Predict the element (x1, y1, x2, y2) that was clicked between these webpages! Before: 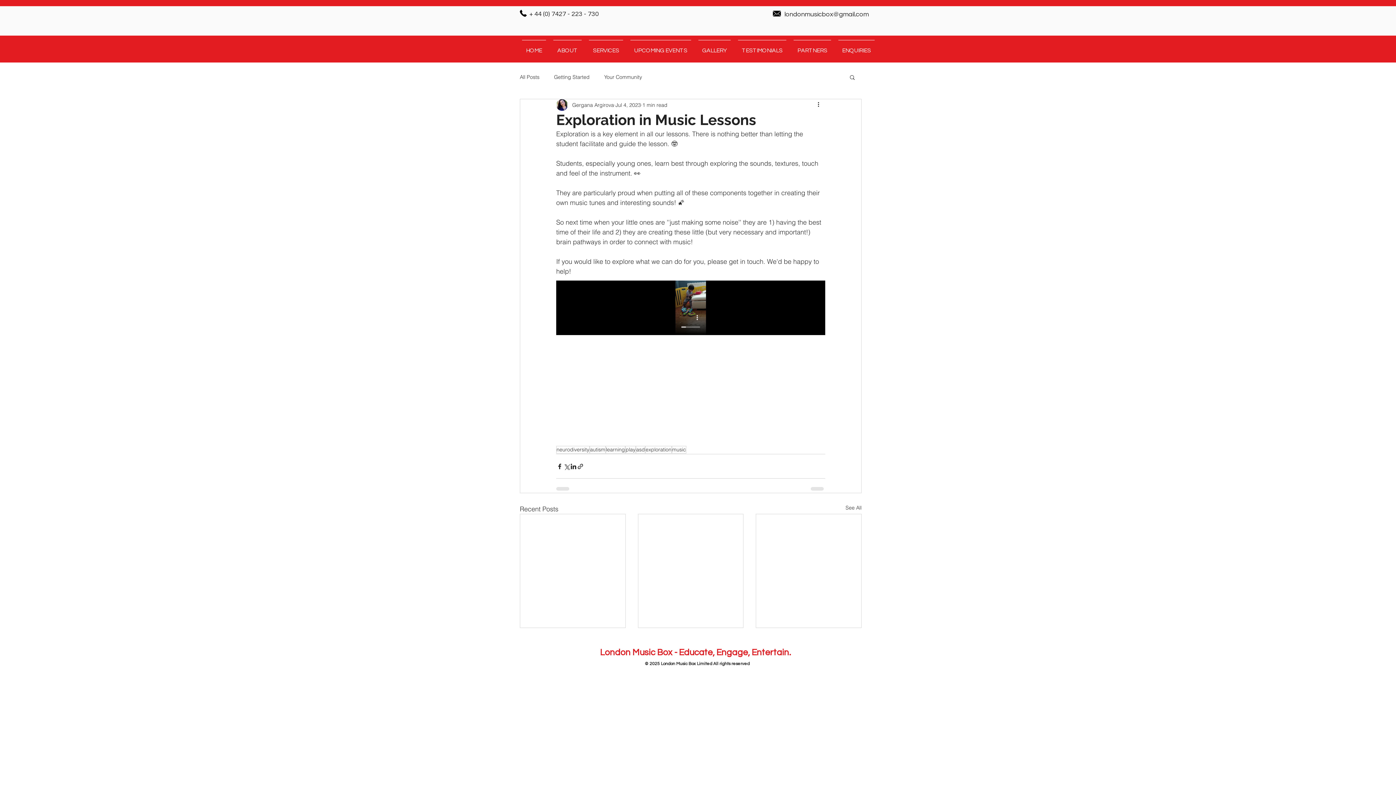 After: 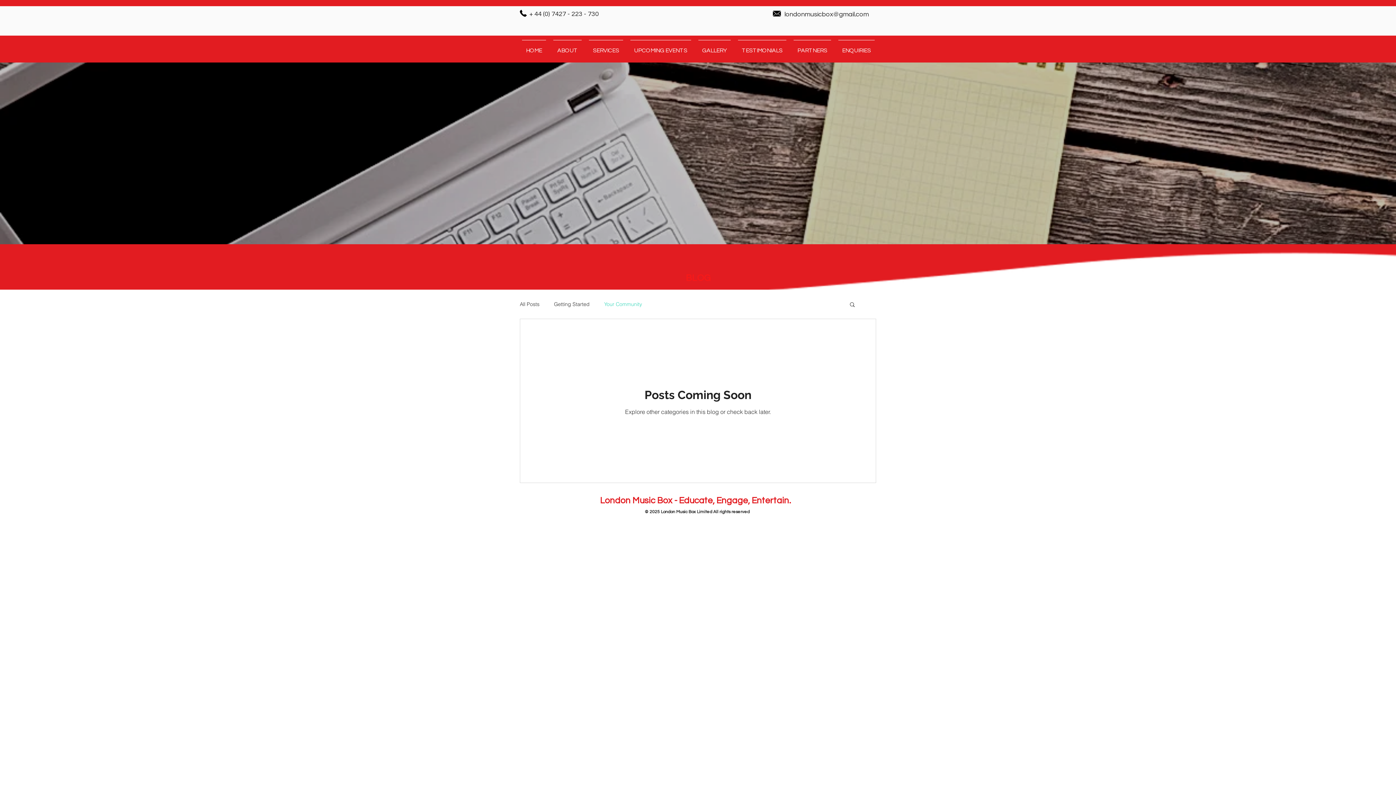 Action: bbox: (604, 73, 642, 80) label: Your Community